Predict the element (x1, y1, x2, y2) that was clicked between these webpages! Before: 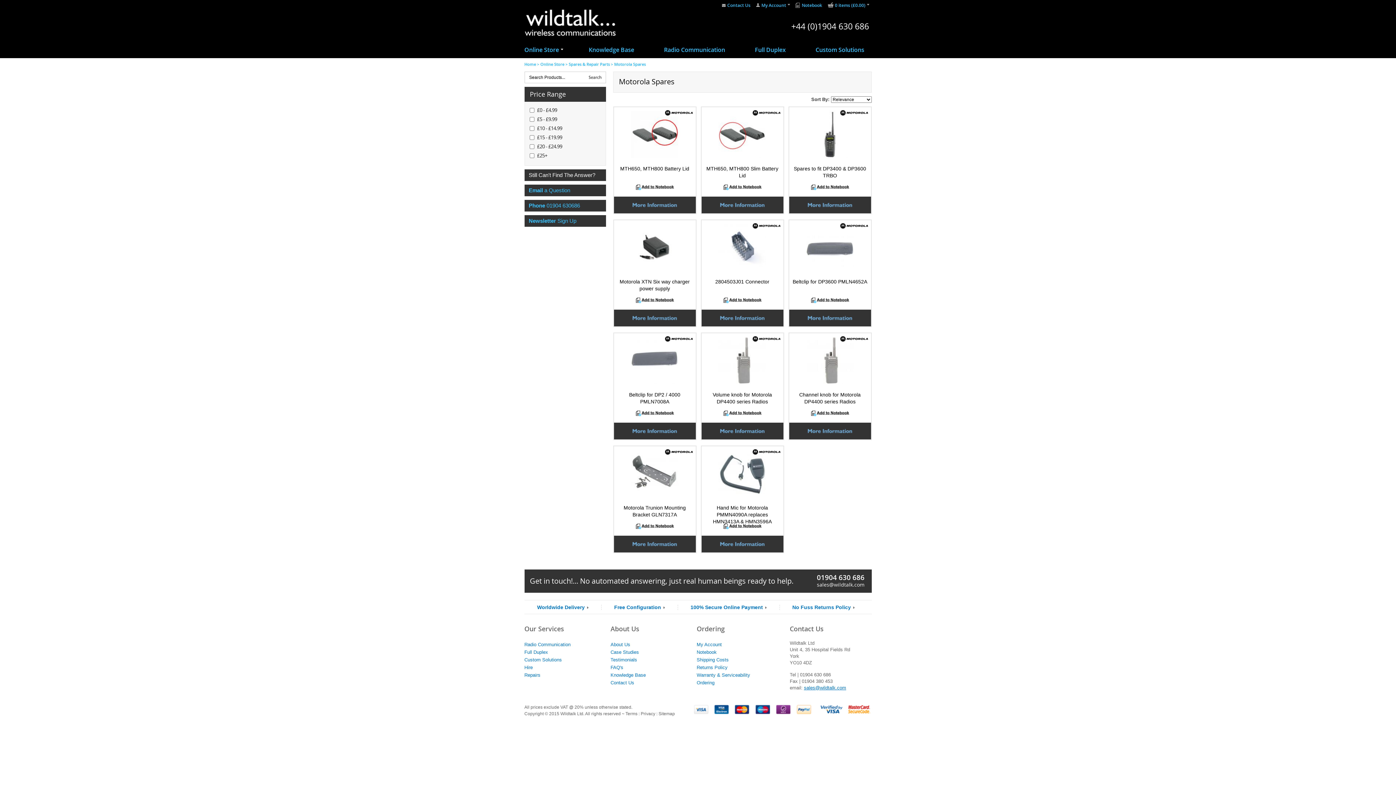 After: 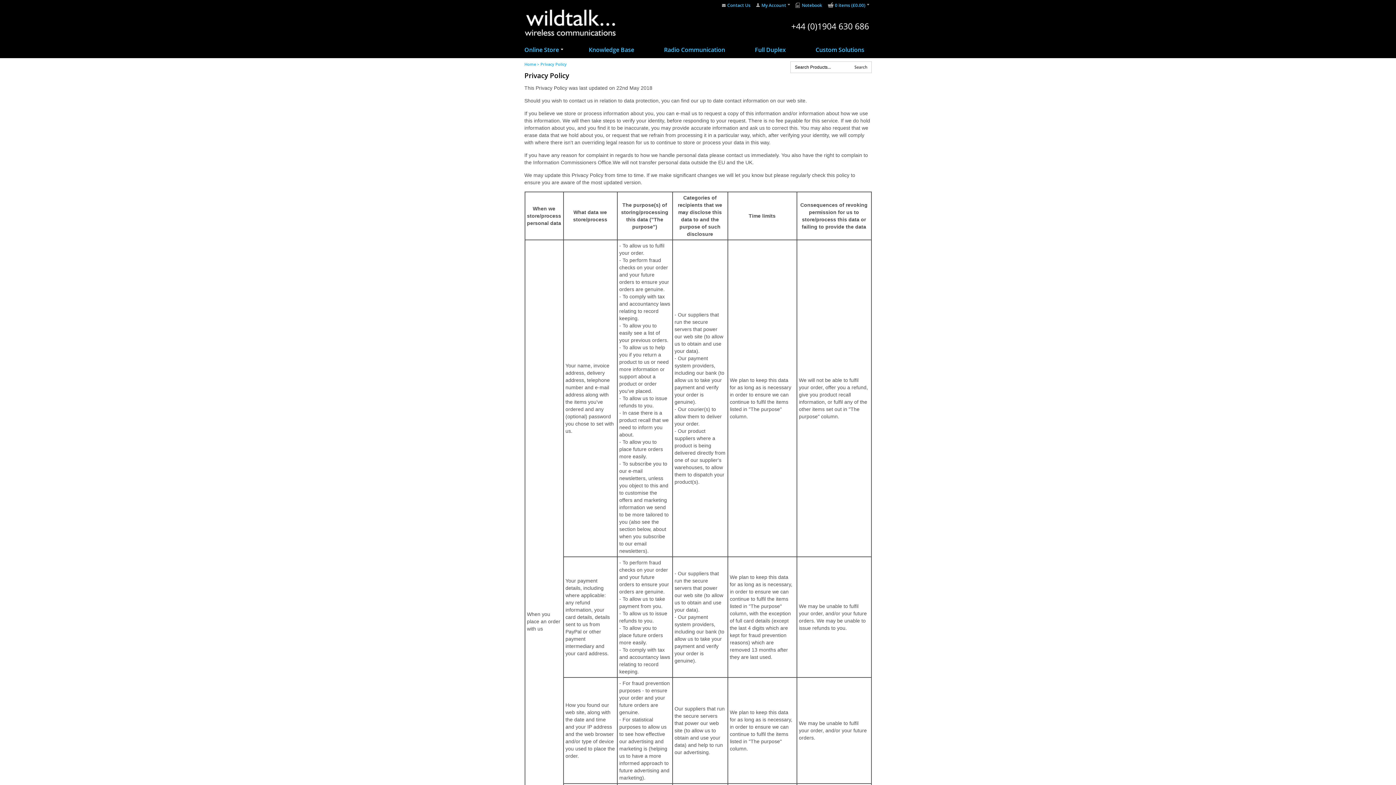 Action: bbox: (640, 711, 655, 716) label: Privacy